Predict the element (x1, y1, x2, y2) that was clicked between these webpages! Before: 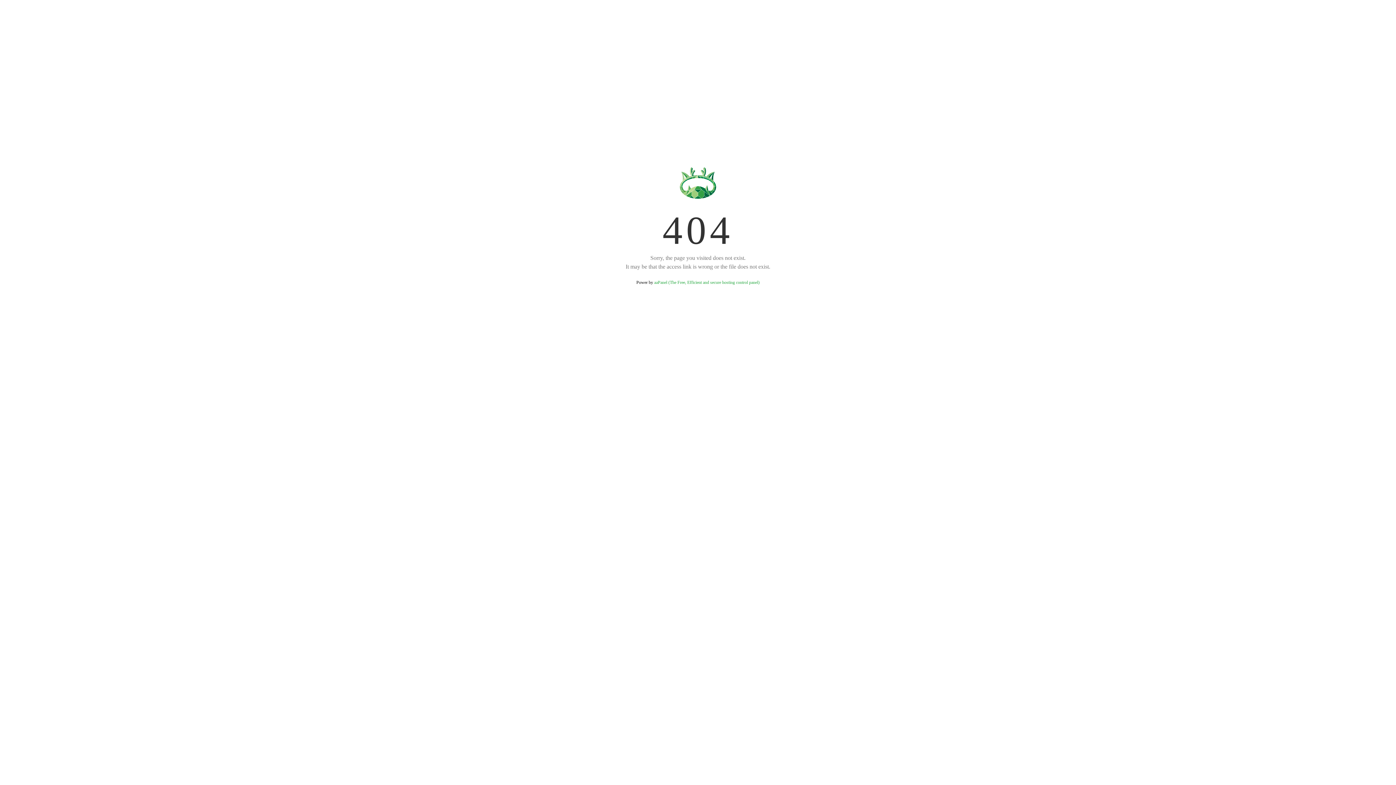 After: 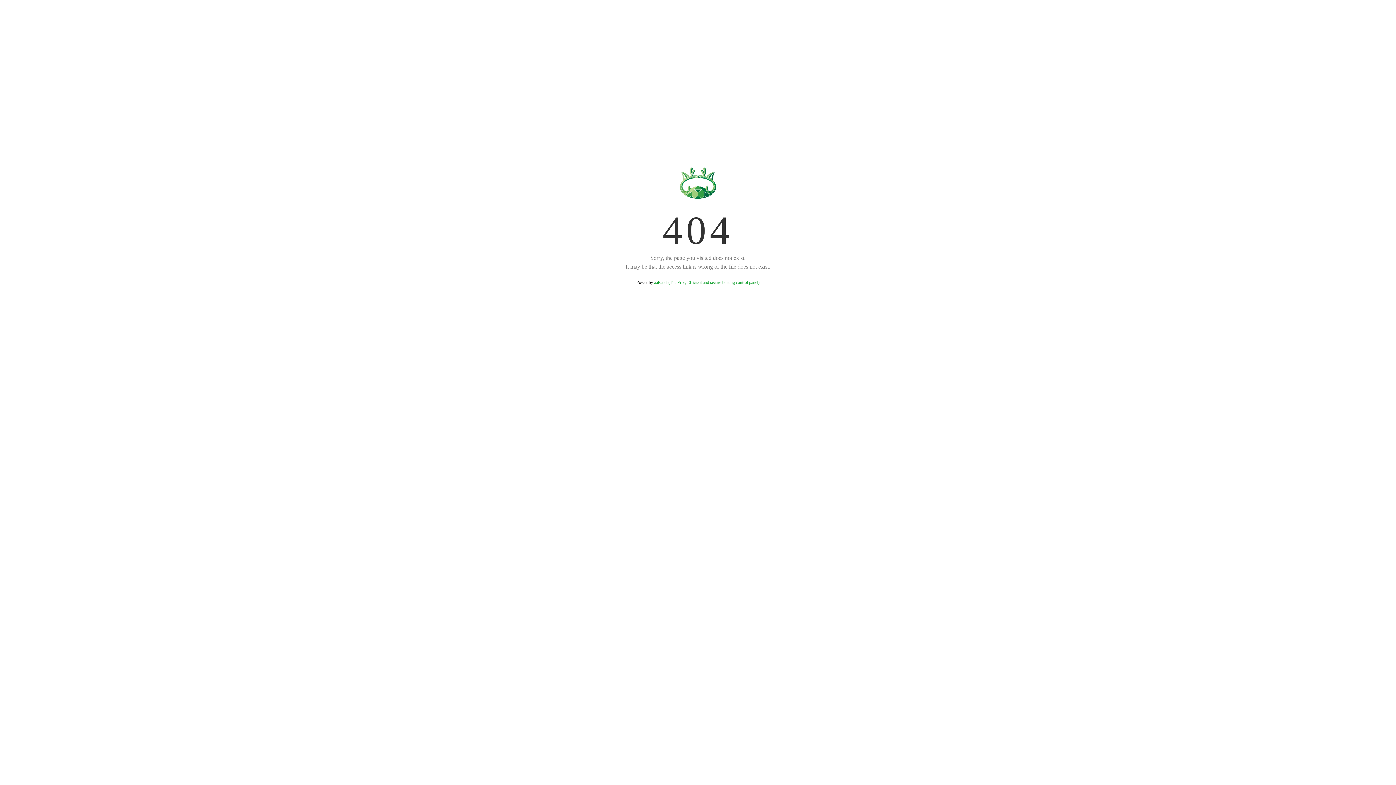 Action: label: aaPanel (The Free, Efficient and secure hosting control panel) bbox: (654, 280, 759, 285)